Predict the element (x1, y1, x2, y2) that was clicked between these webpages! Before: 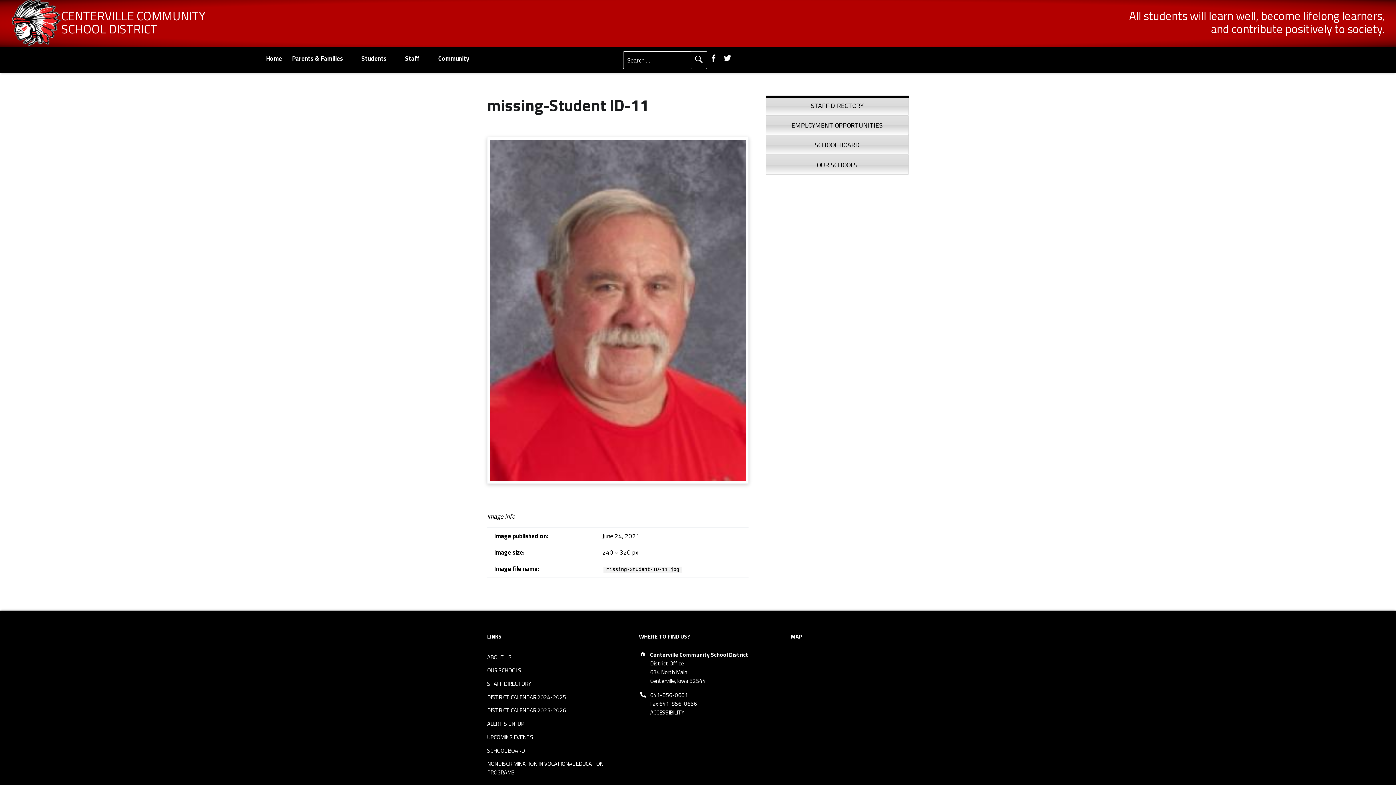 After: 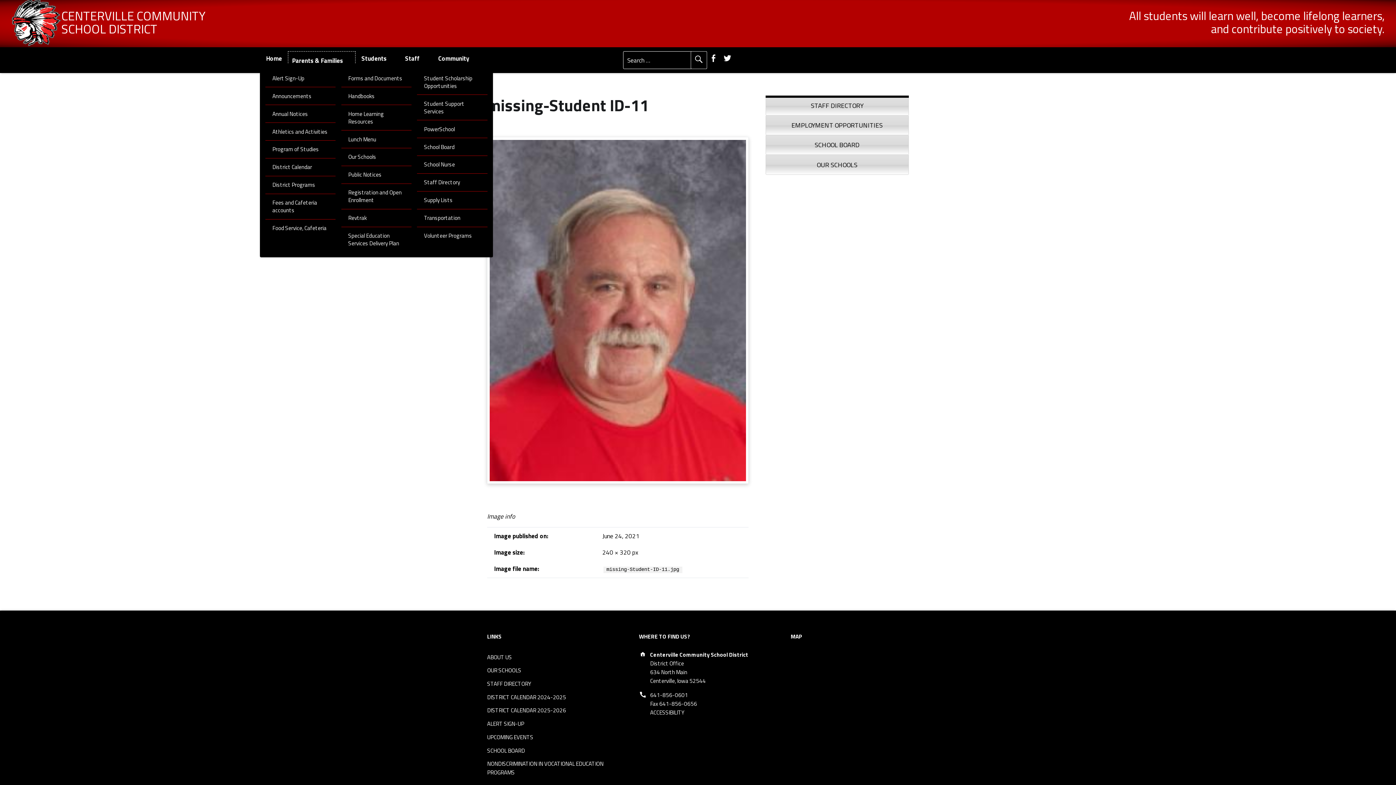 Action: bbox: (288, 51, 355, 65) label: Parents & Families